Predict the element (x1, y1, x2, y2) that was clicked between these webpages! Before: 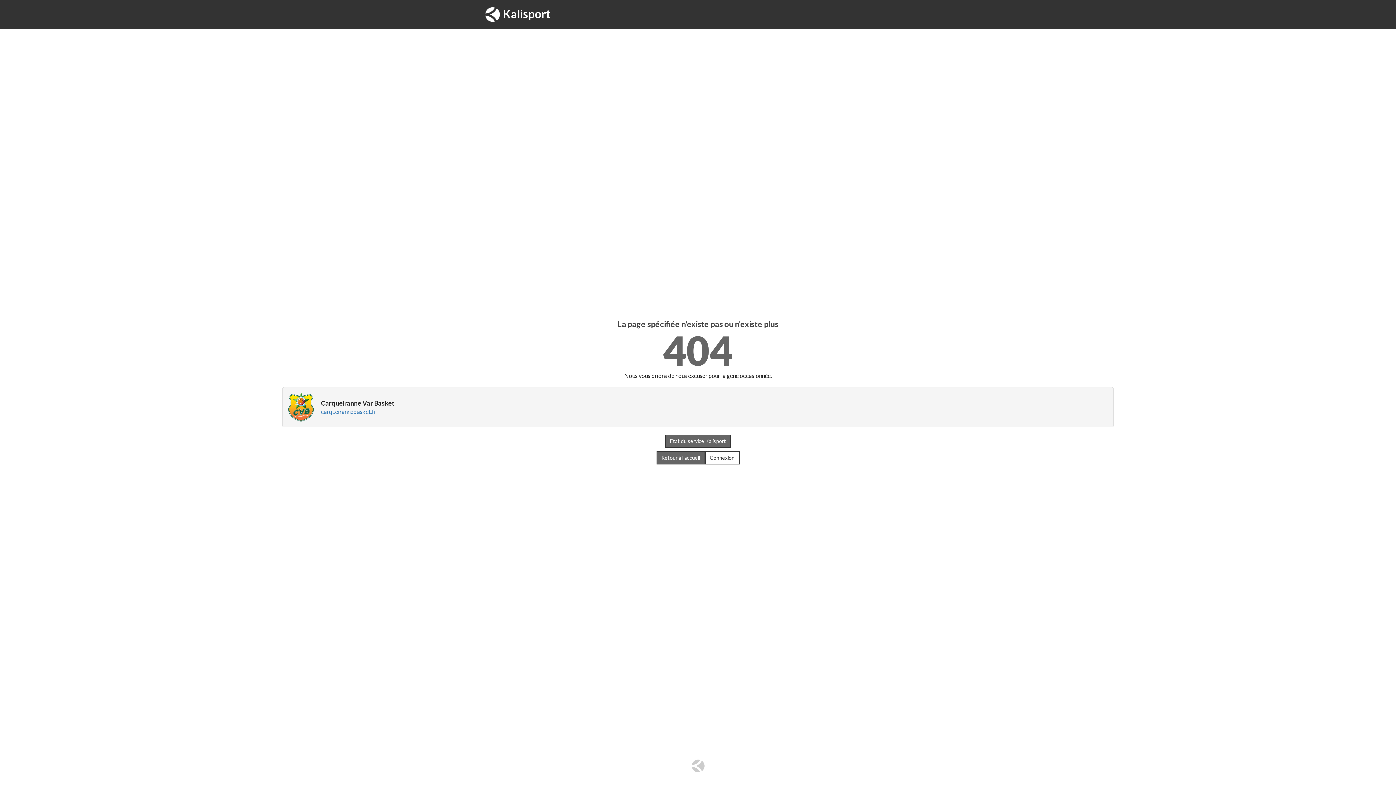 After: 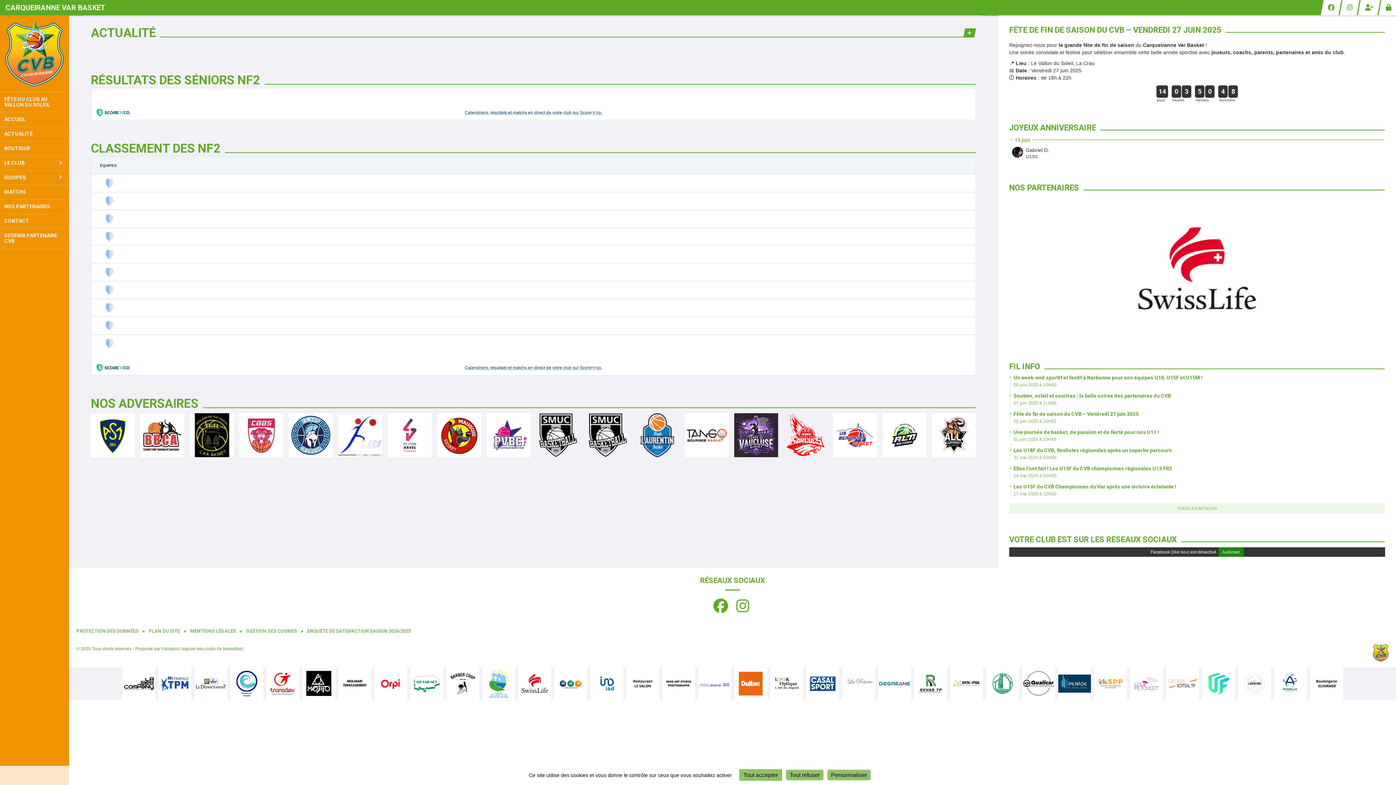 Action: bbox: (321, 408, 376, 415) label: carqueirannebasket.fr